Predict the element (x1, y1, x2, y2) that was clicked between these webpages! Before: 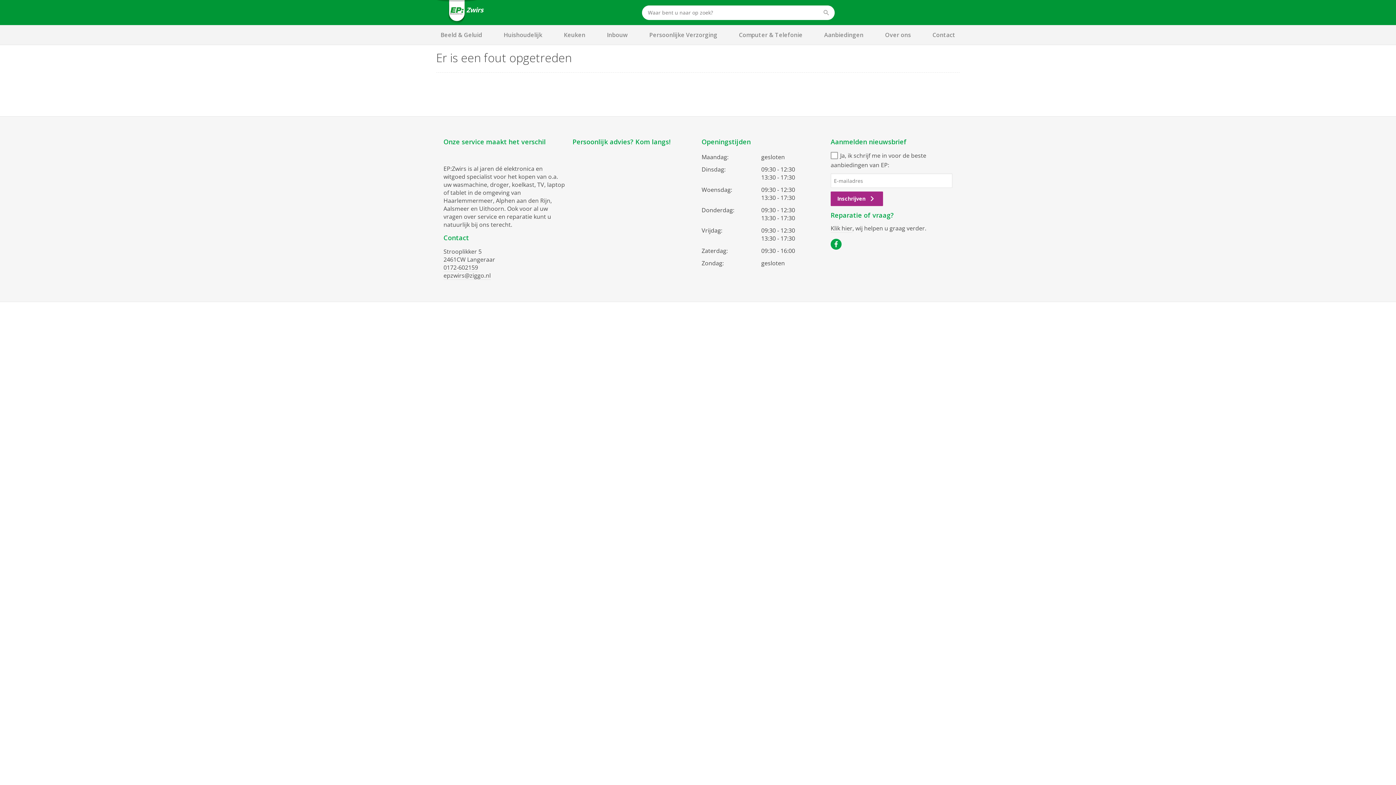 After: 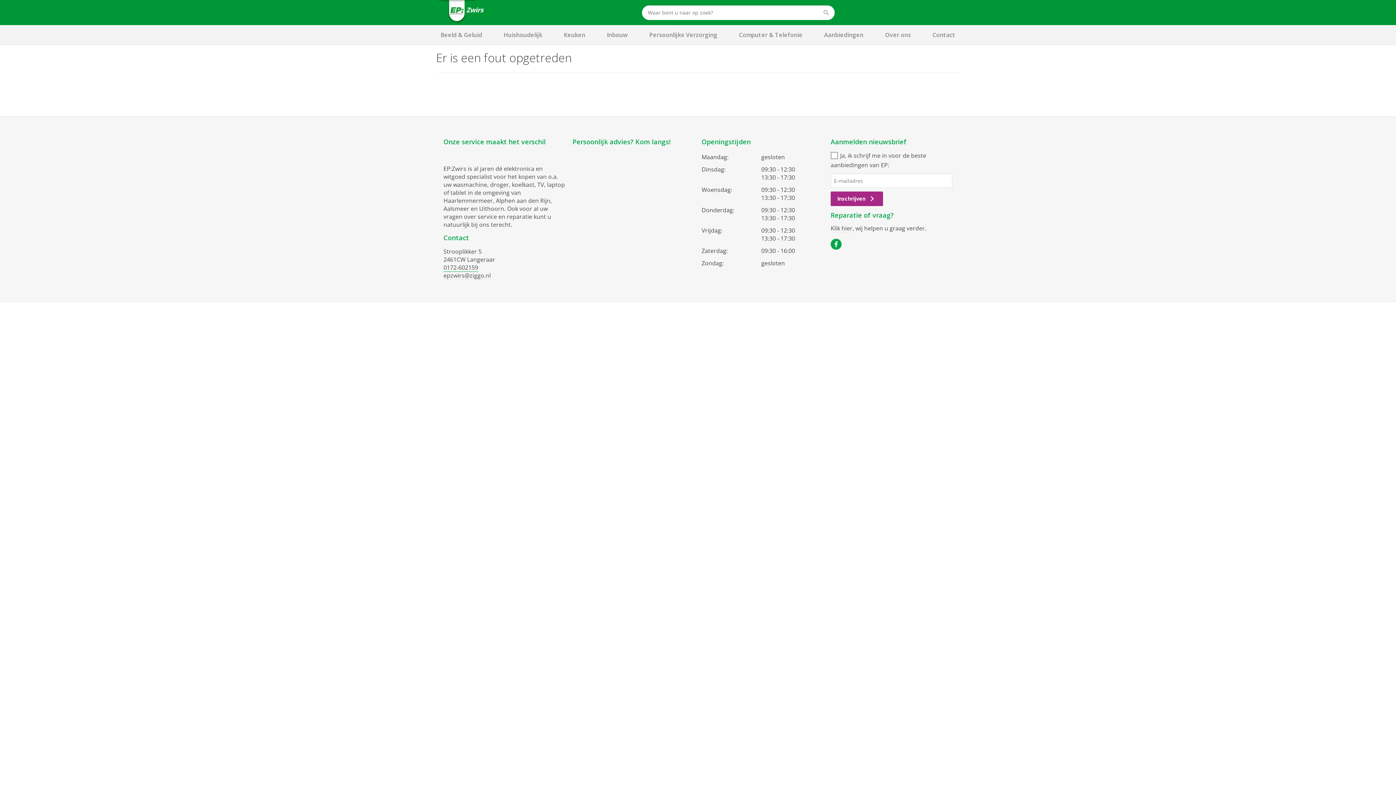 Action: bbox: (443, 263, 478, 272) label: 0172-602159